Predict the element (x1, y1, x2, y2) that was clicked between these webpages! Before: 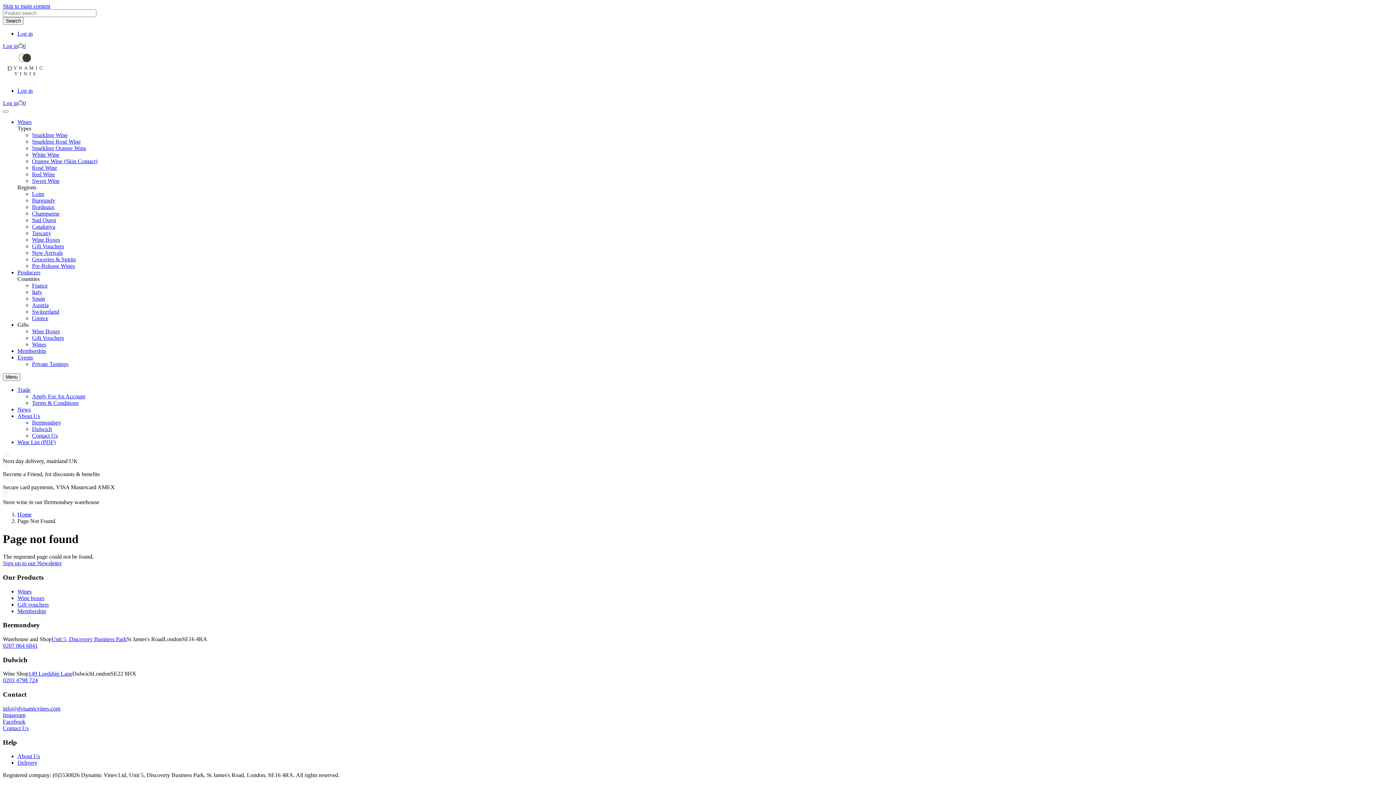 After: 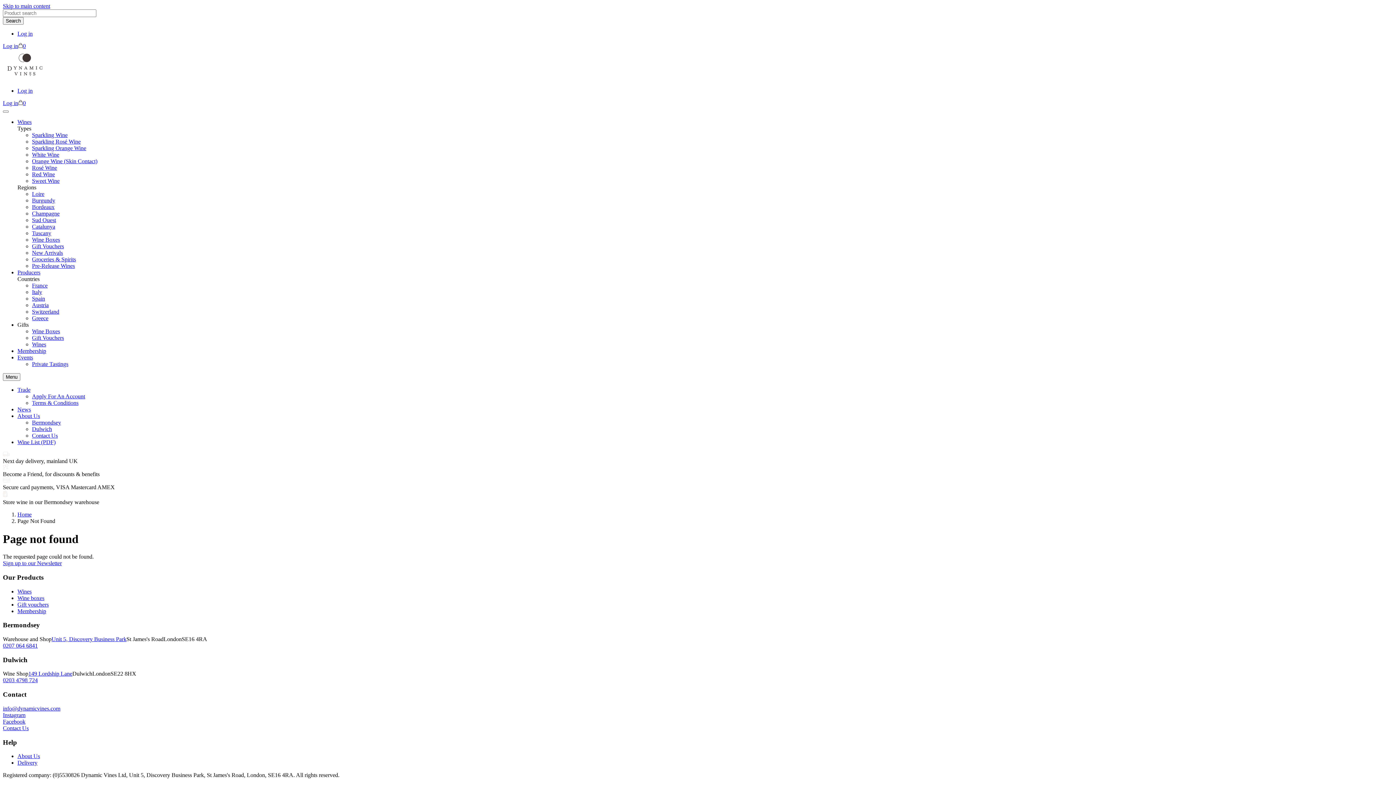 Action: bbox: (2, 677, 37, 683) label: 0203 4798 724